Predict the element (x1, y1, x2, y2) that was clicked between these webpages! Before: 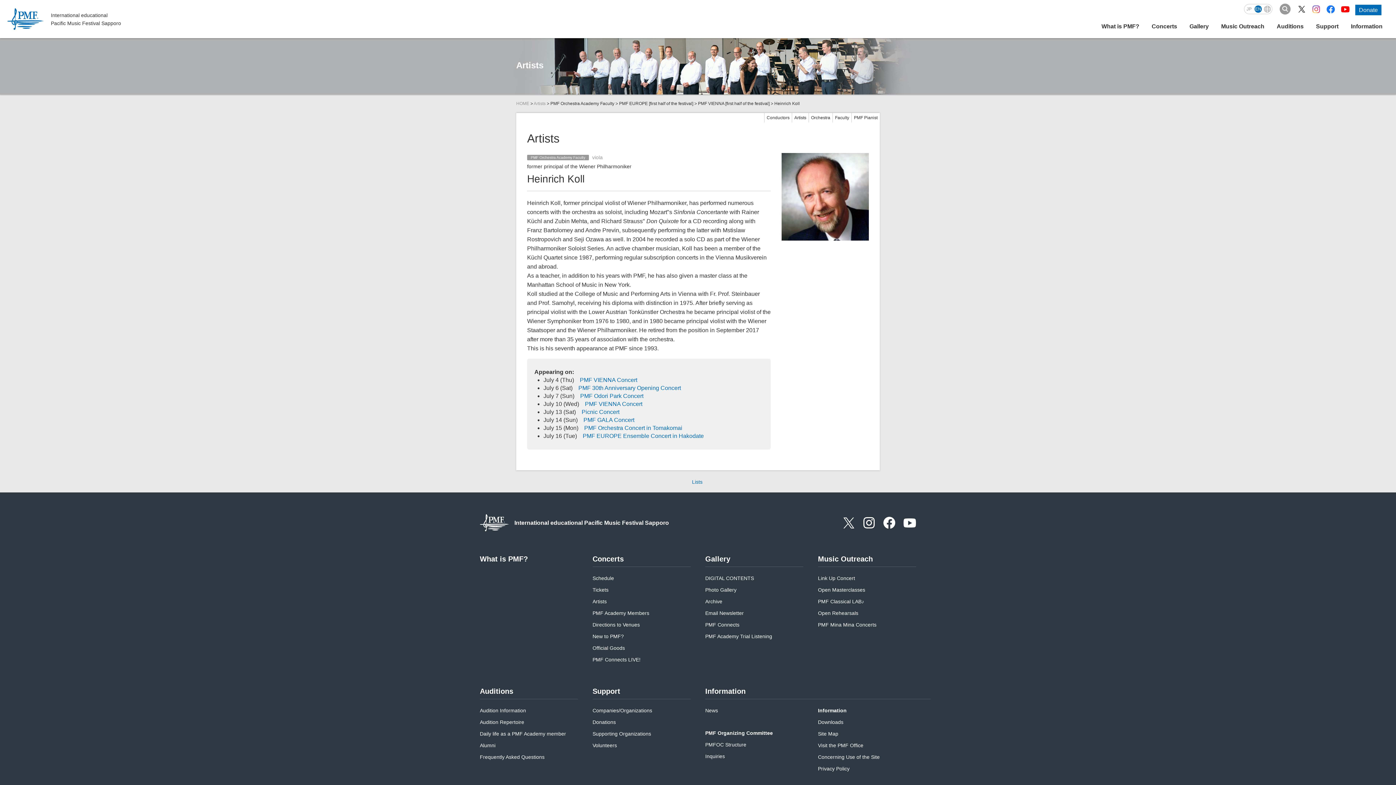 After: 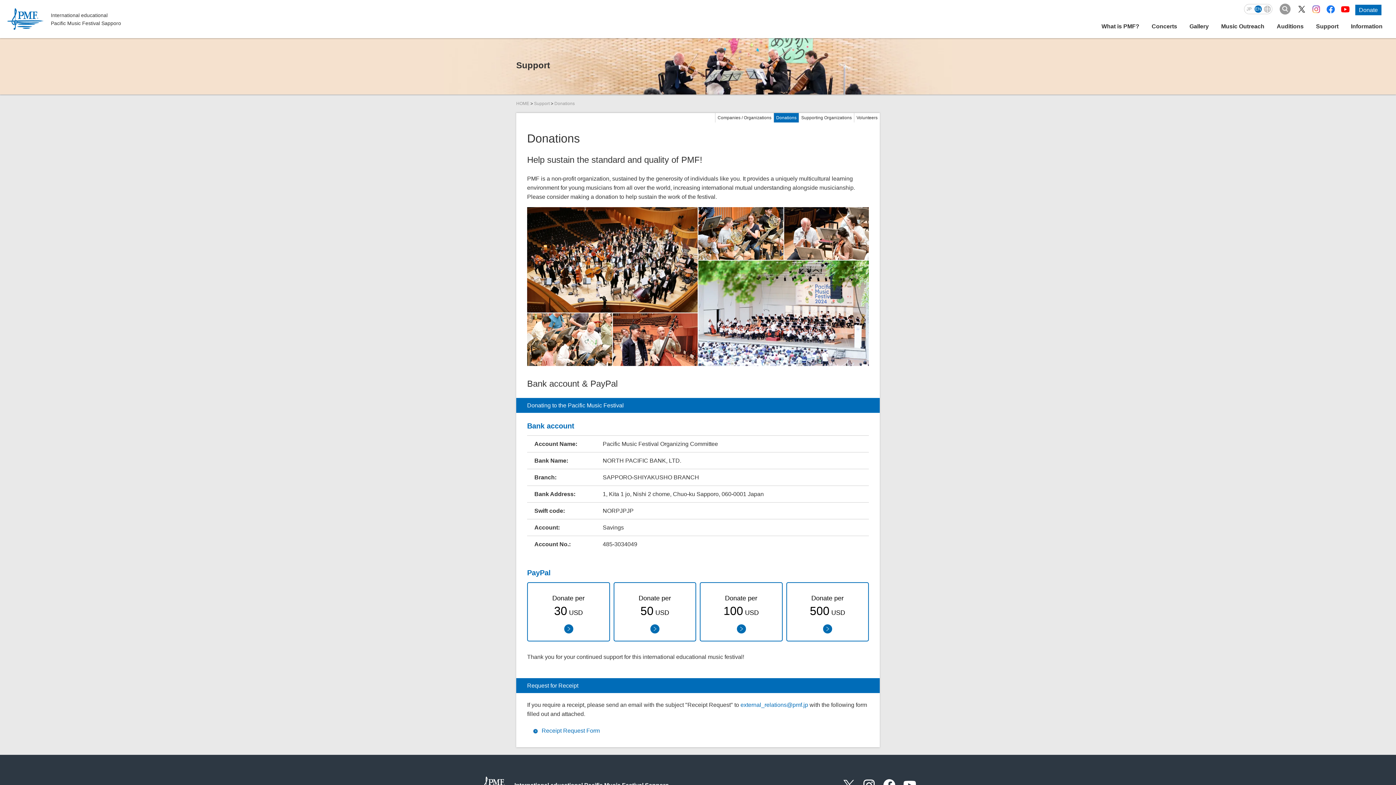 Action: bbox: (1355, 4, 1381, 15) label: Donate